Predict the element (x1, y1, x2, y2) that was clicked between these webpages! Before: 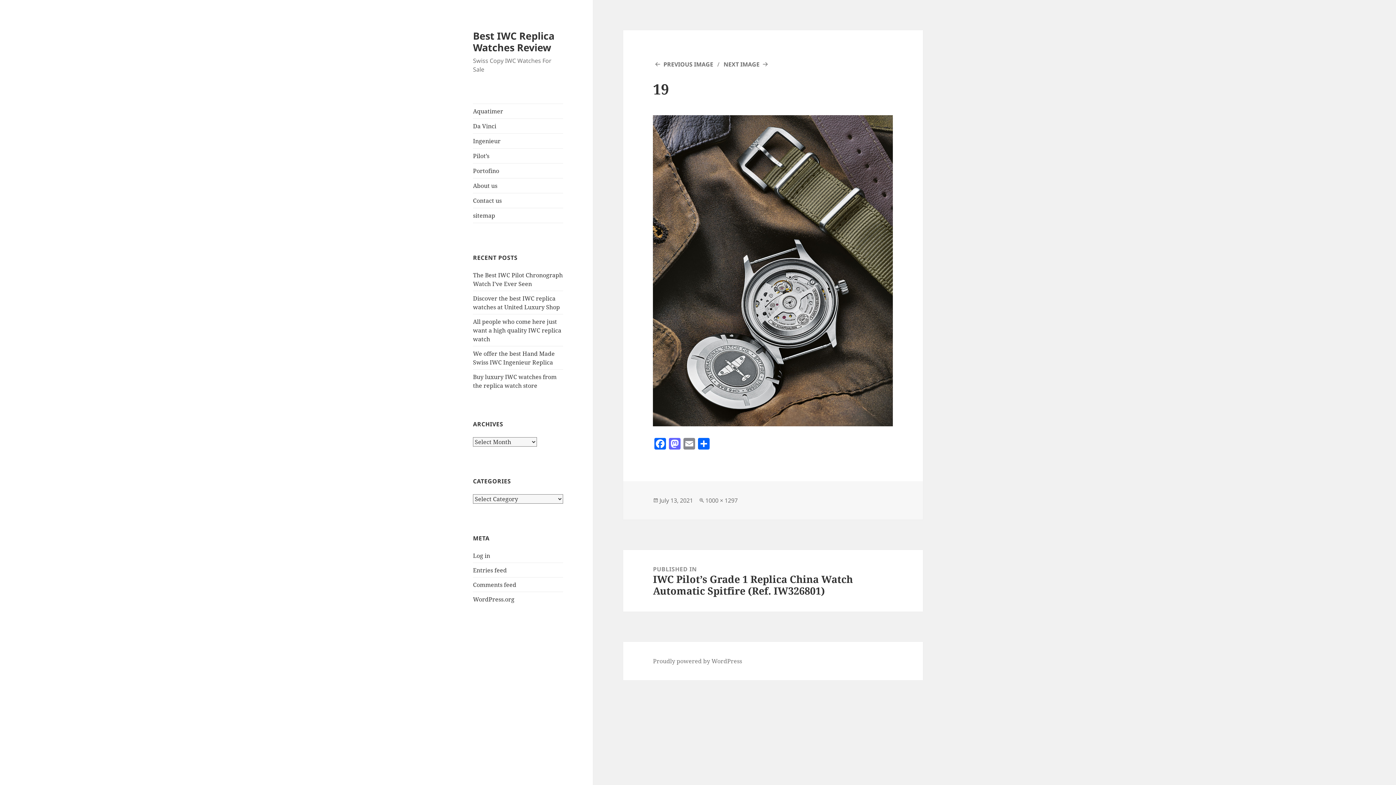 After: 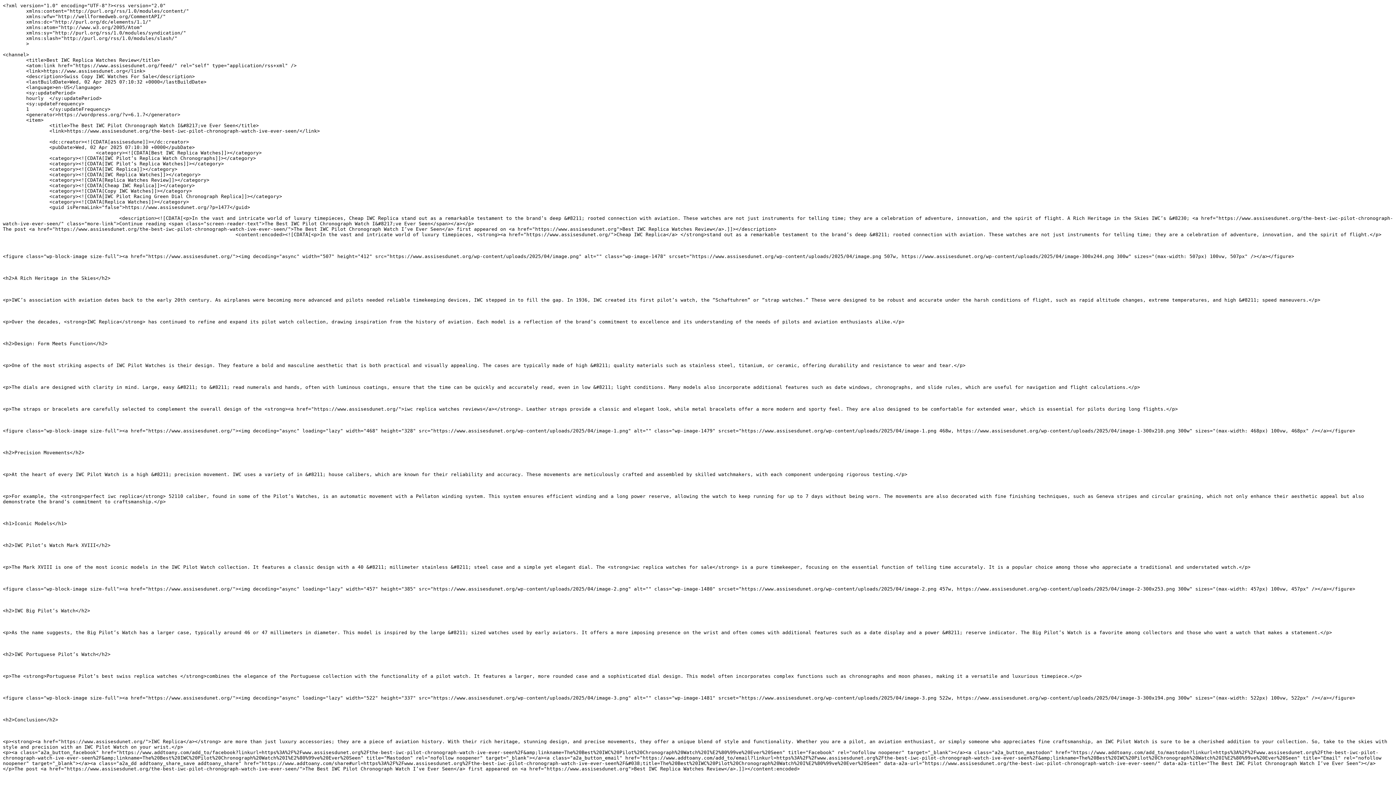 Action: label: Entries feed bbox: (473, 566, 506, 574)